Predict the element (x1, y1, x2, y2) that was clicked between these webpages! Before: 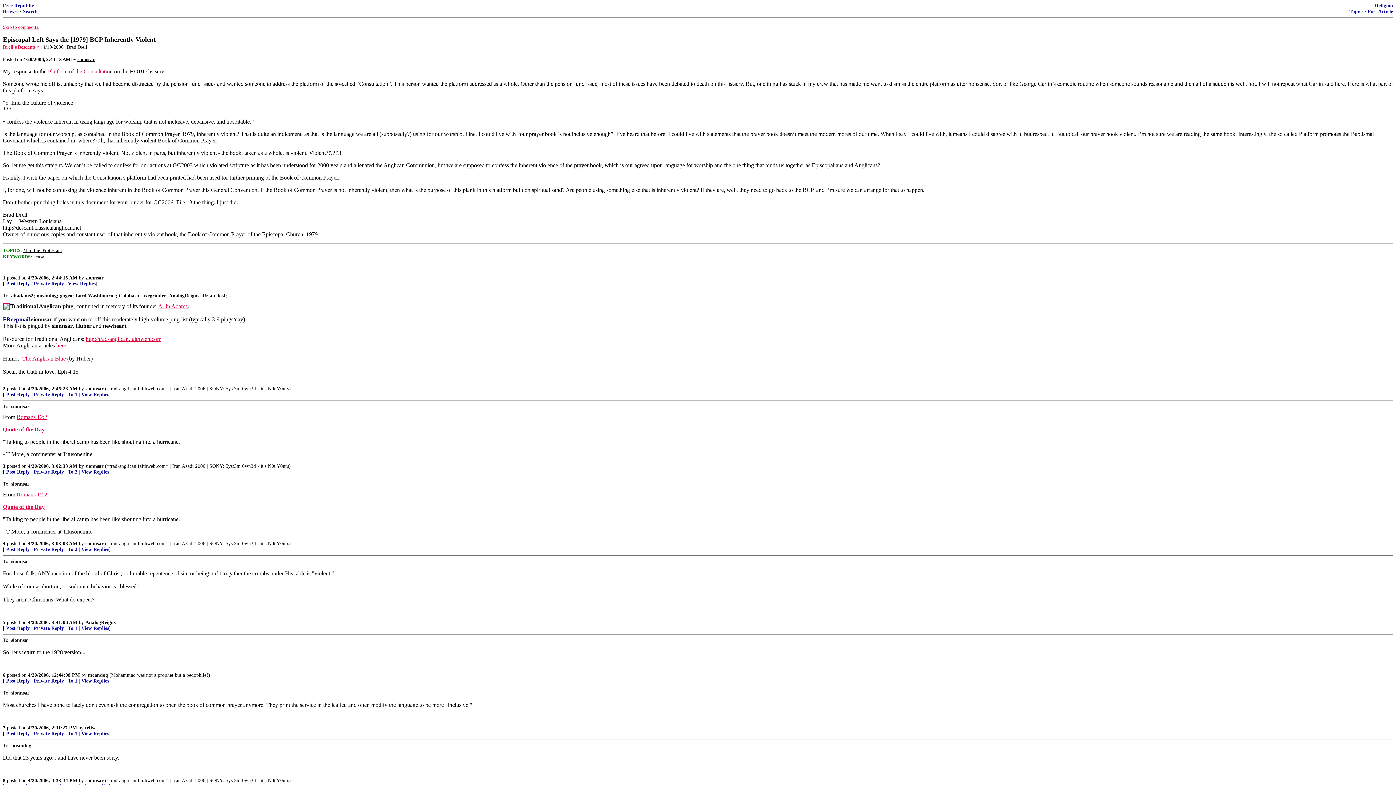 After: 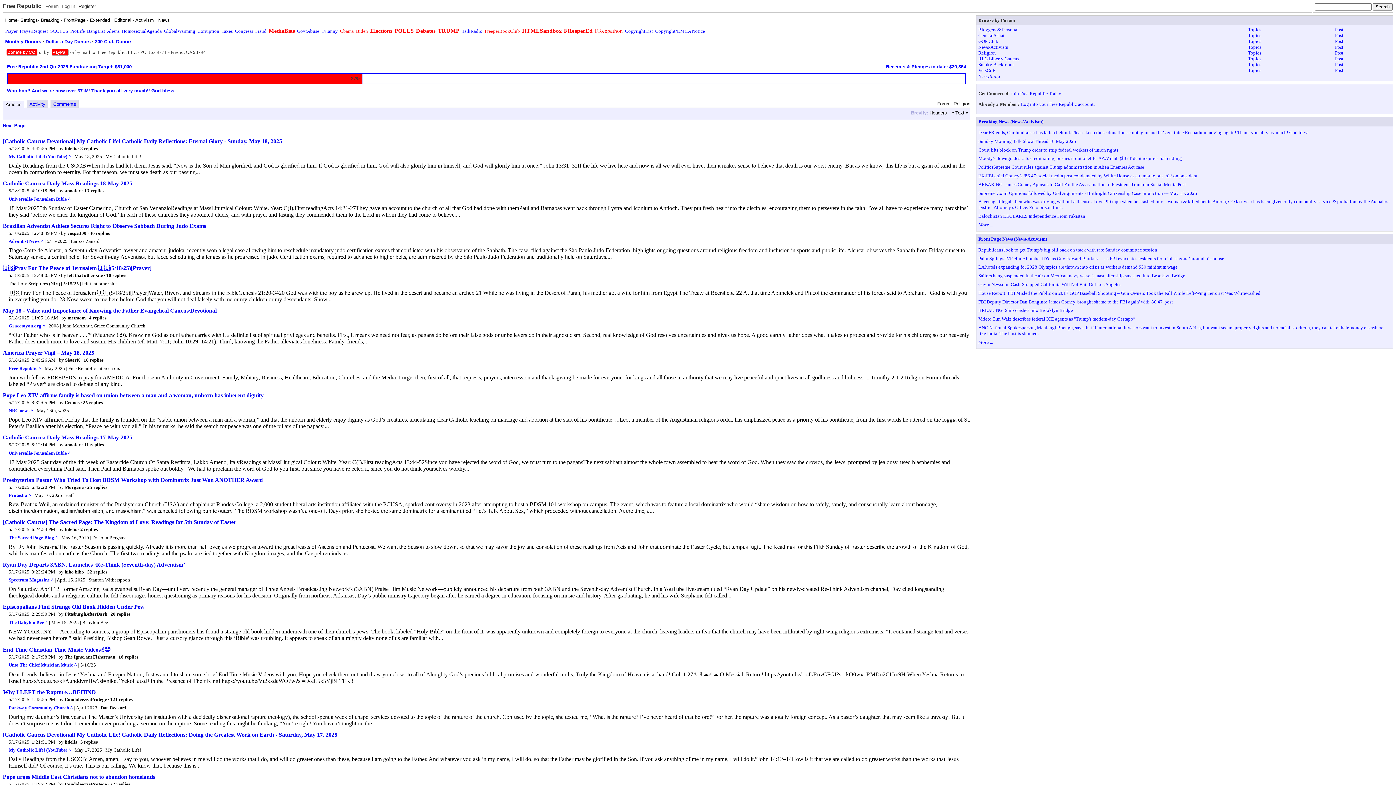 Action: label: Religion bbox: (1375, 2, 1393, 8)